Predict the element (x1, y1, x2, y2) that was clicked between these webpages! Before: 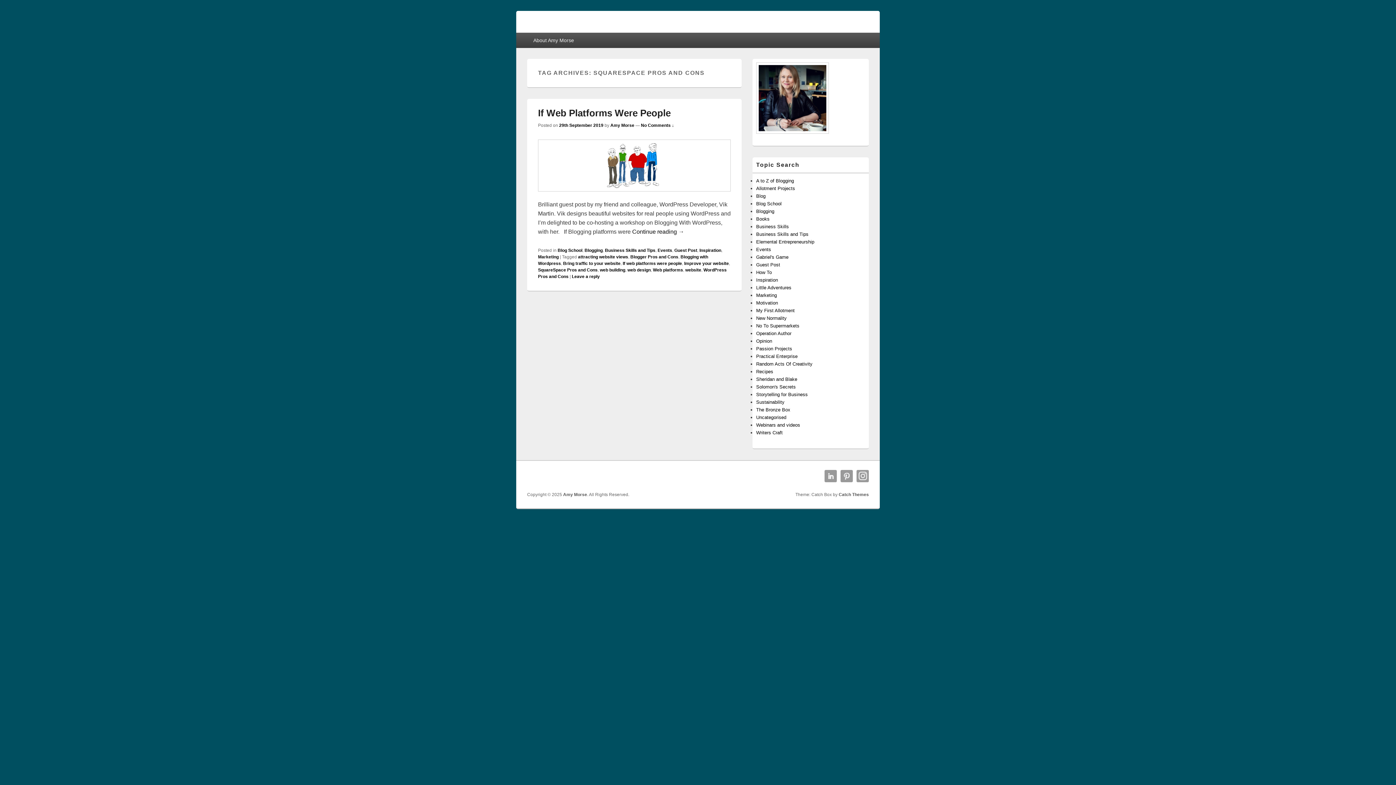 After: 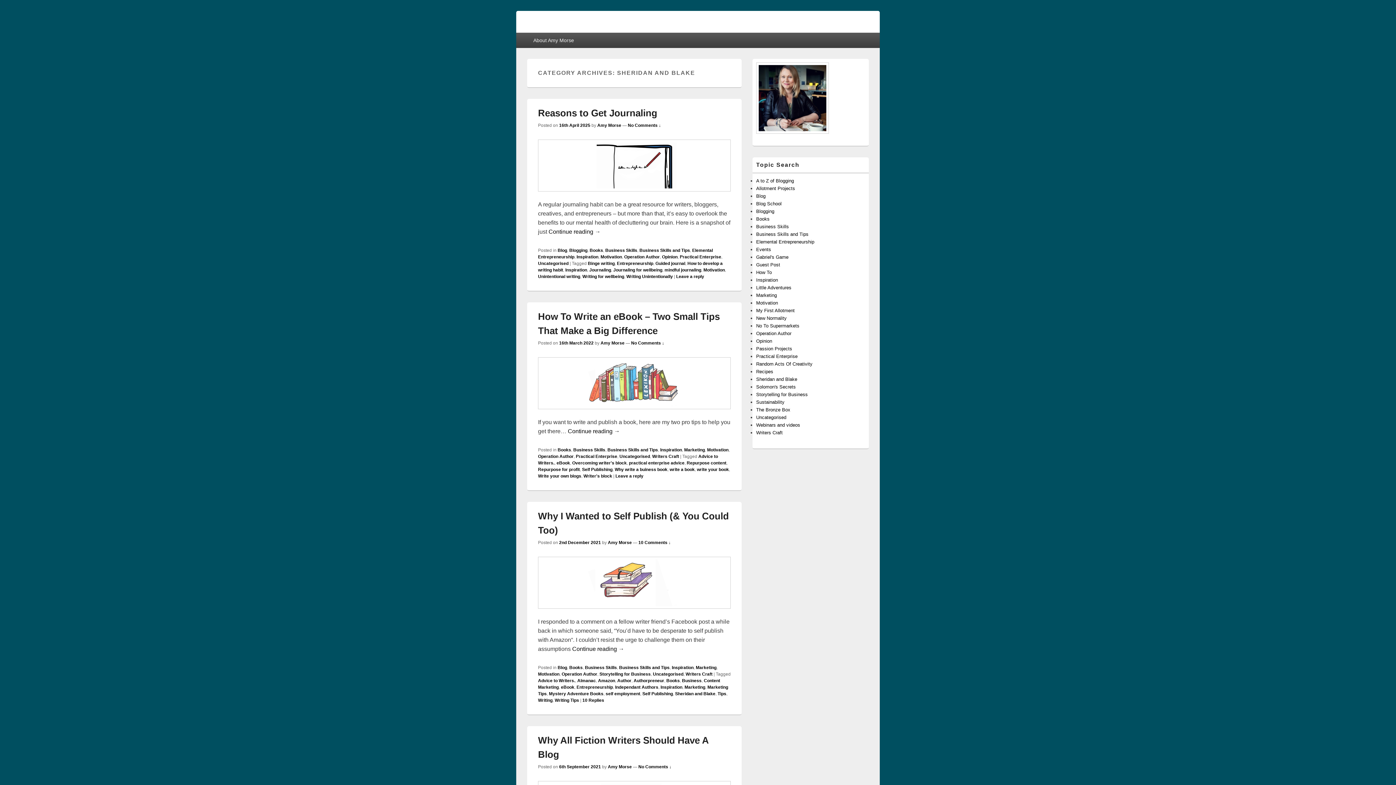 Action: label: Sheridan and Blake bbox: (756, 376, 797, 382)